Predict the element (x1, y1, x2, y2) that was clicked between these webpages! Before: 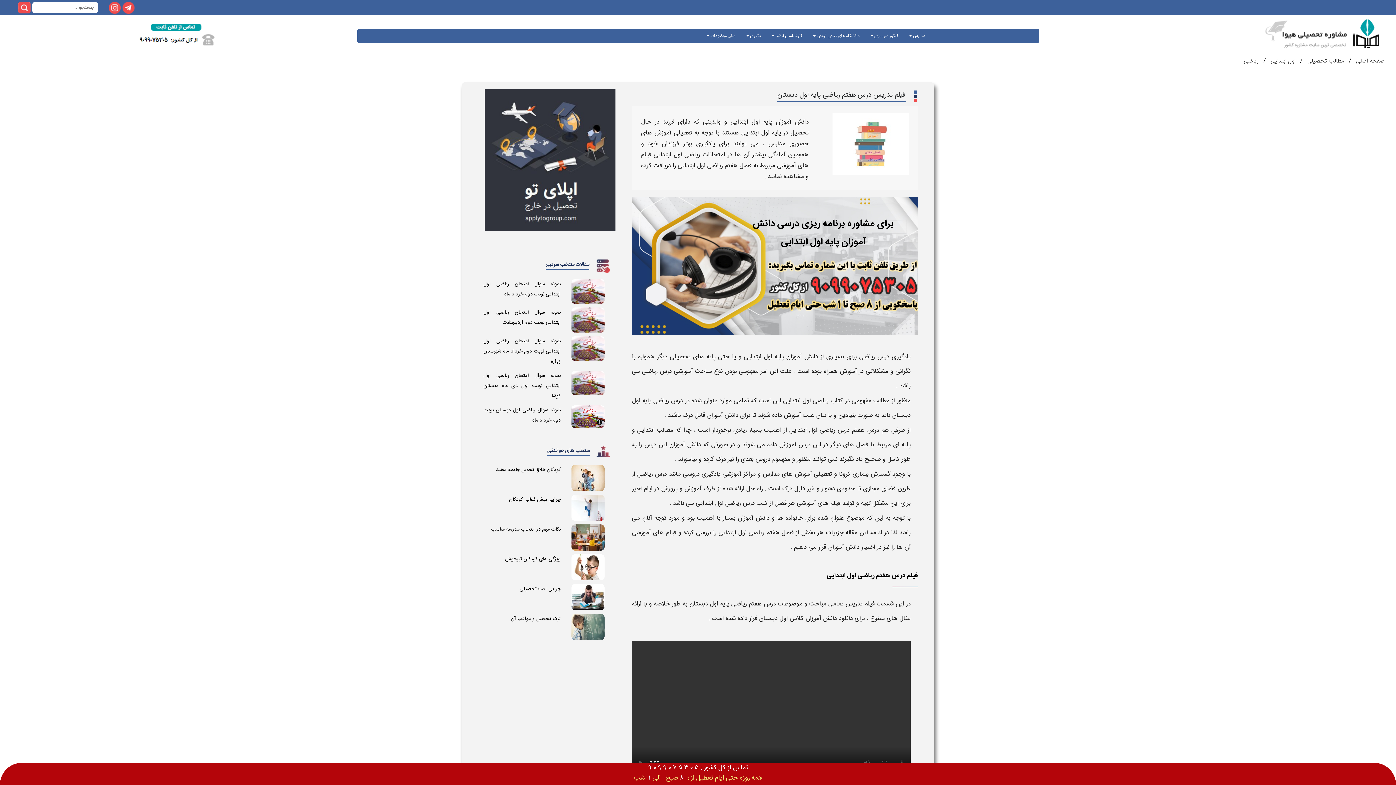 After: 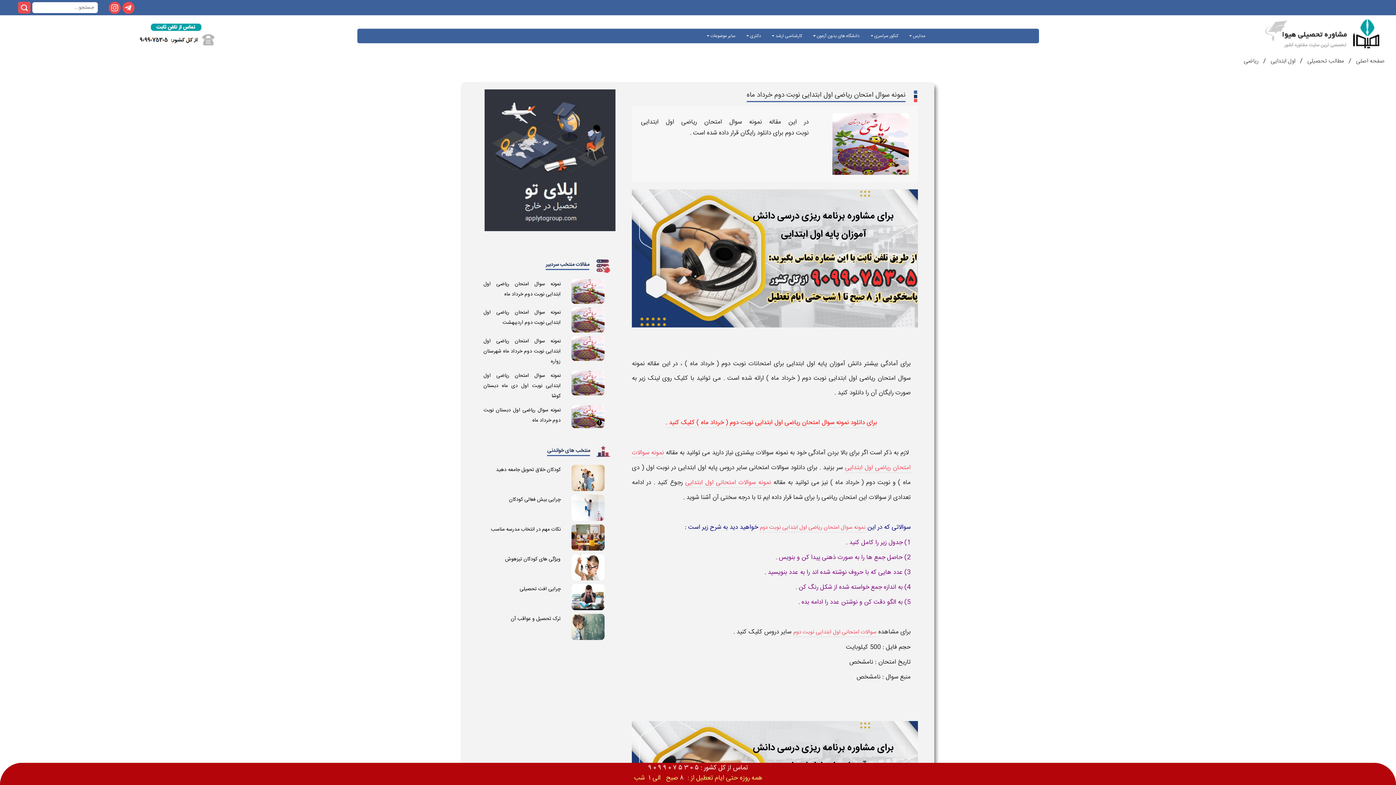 Action: bbox: (571, 285, 604, 295)